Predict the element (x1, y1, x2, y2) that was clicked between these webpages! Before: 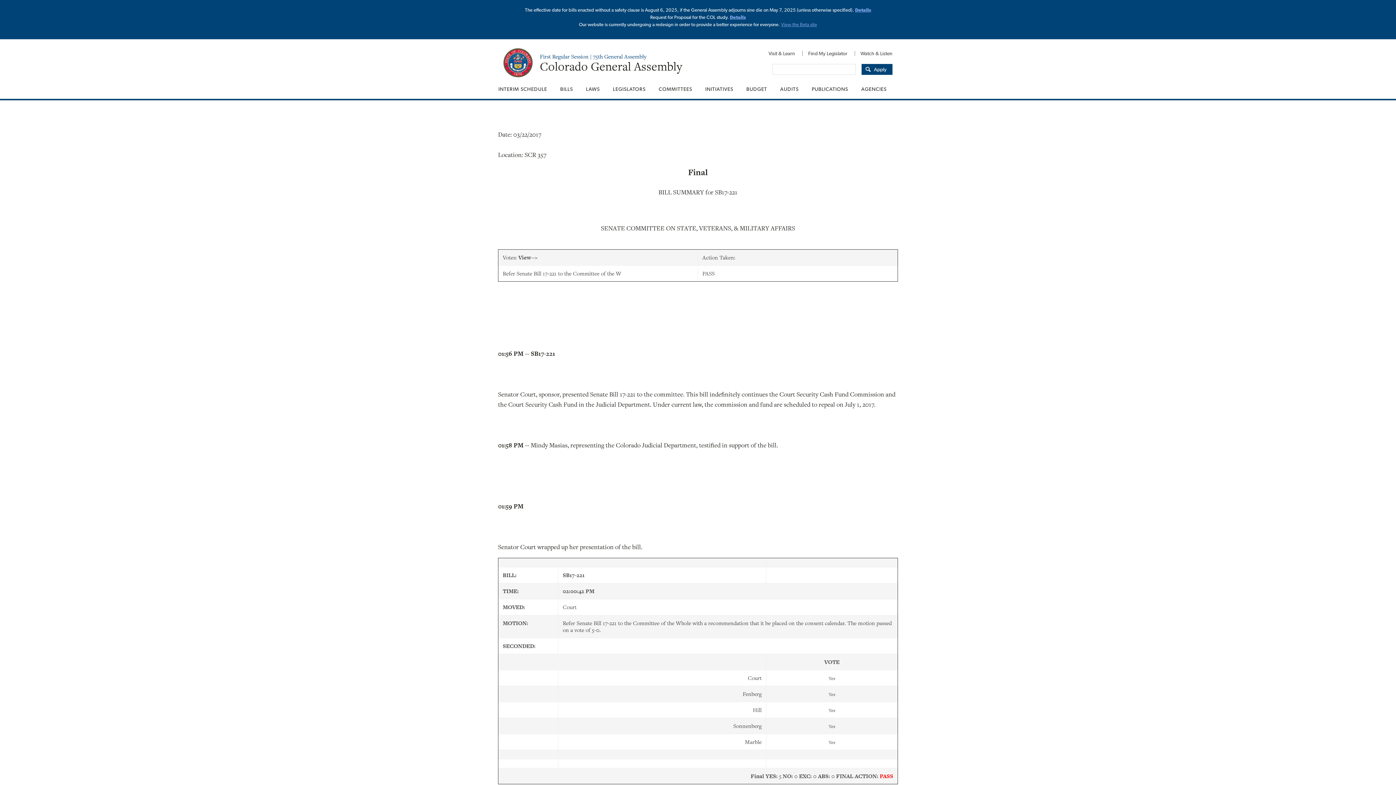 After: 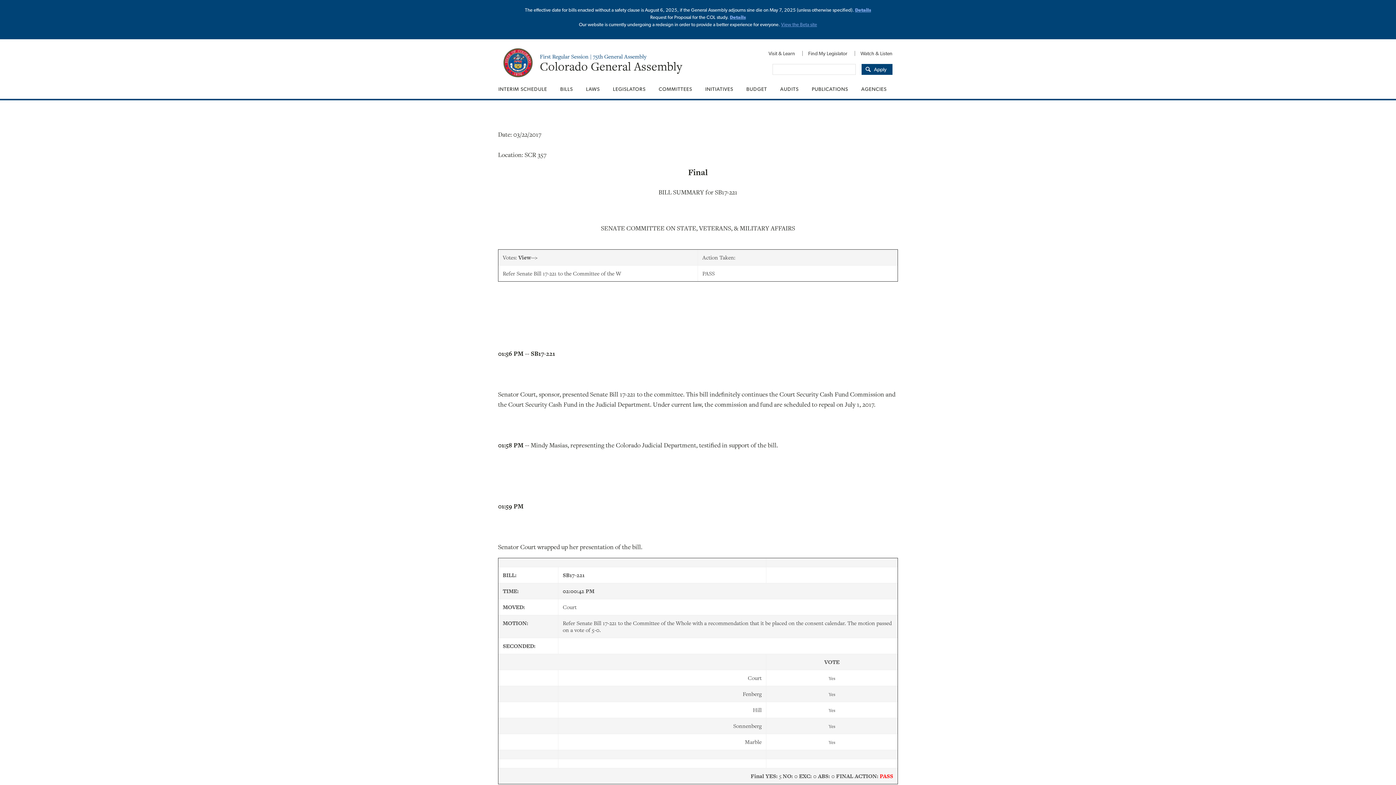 Action: label: Details bbox: (730, 14, 746, 20)